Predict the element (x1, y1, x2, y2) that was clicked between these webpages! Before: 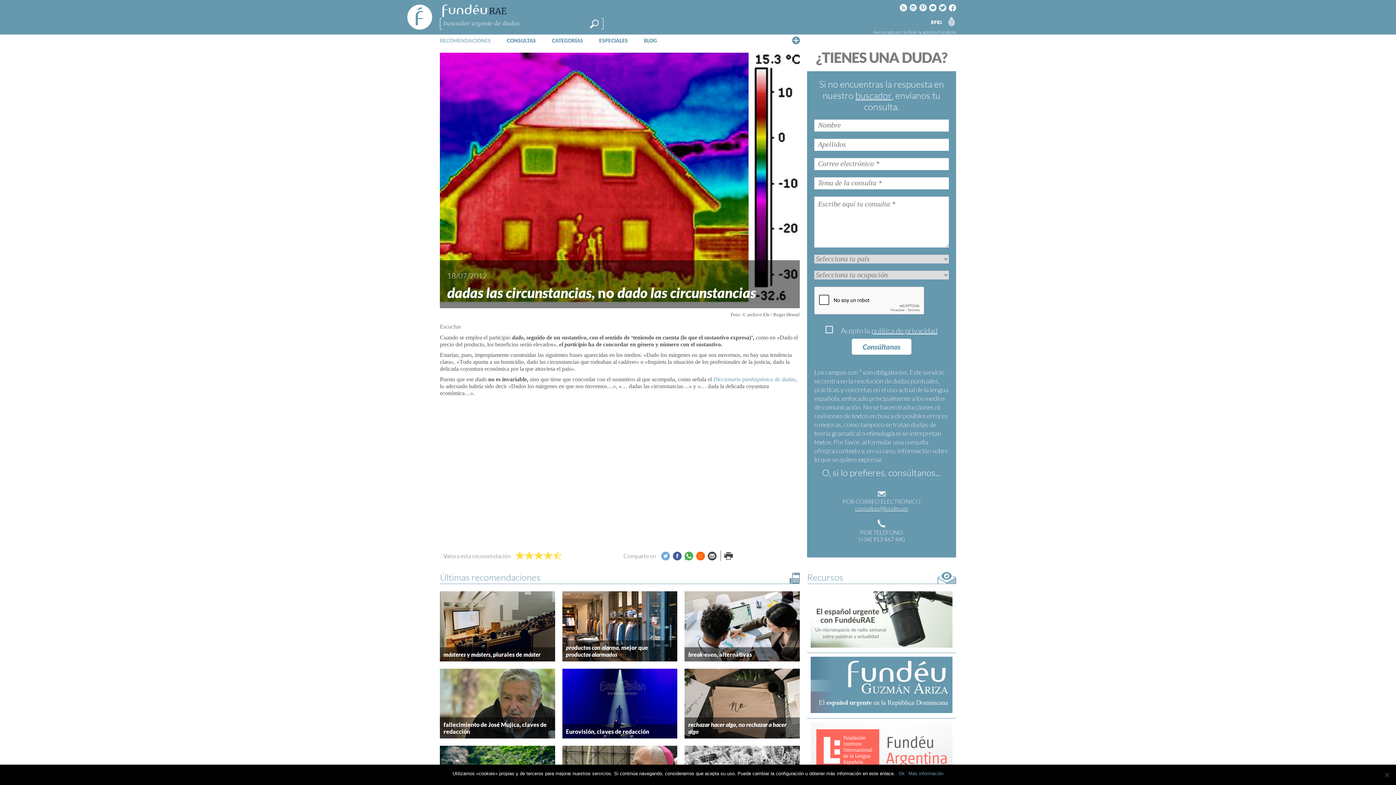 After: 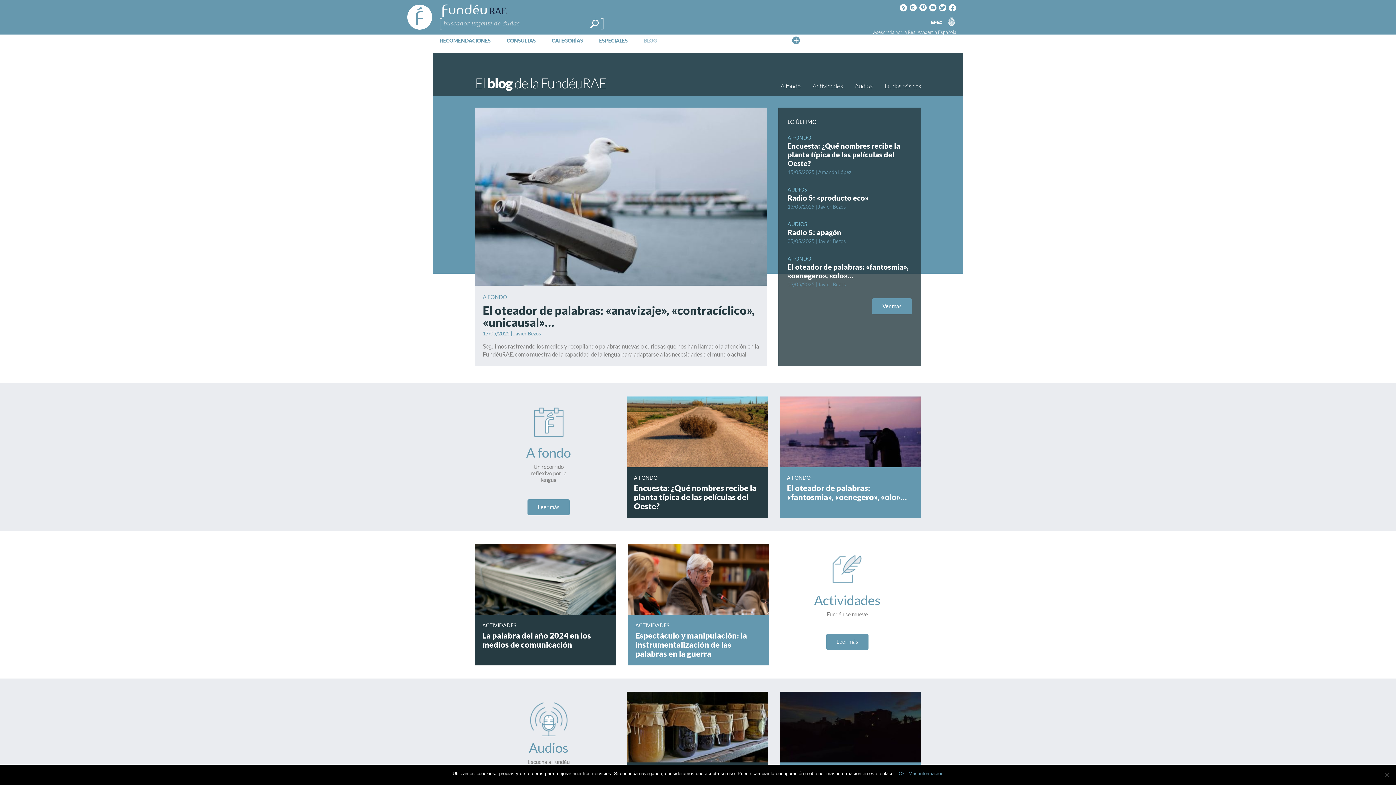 Action: label: BLOG bbox: (640, 34, 660, 46)